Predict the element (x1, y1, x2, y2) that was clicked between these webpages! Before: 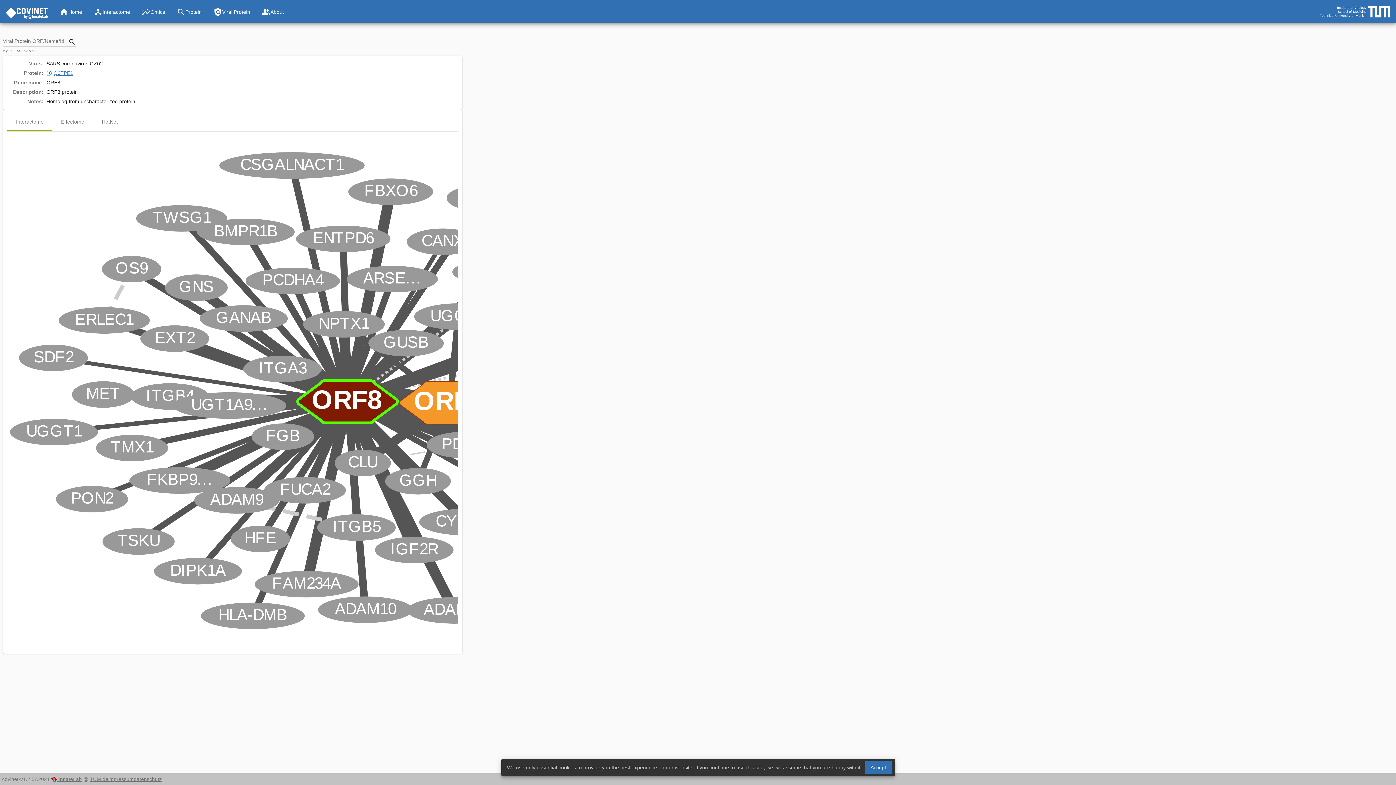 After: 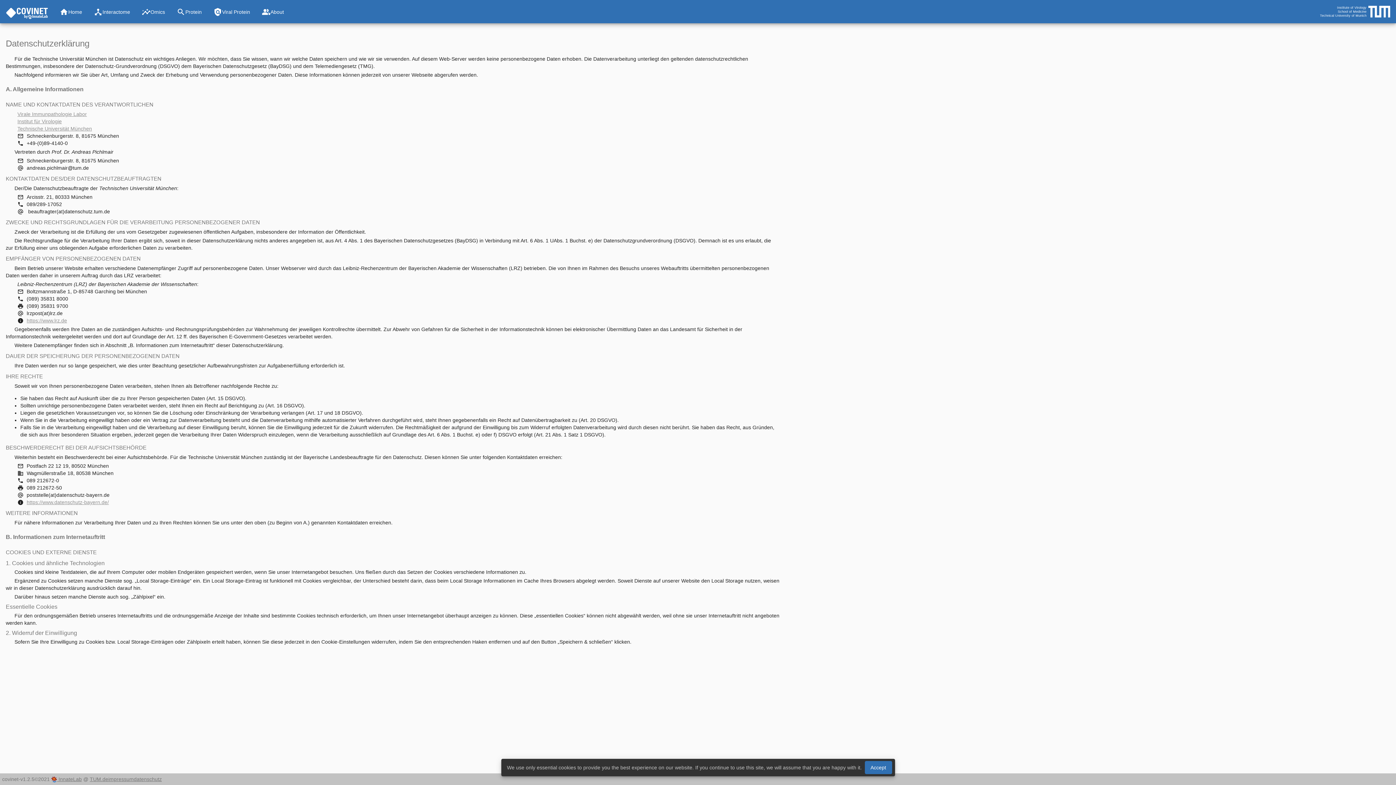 Action: label: datenschutz bbox: (133, 776, 161, 783)